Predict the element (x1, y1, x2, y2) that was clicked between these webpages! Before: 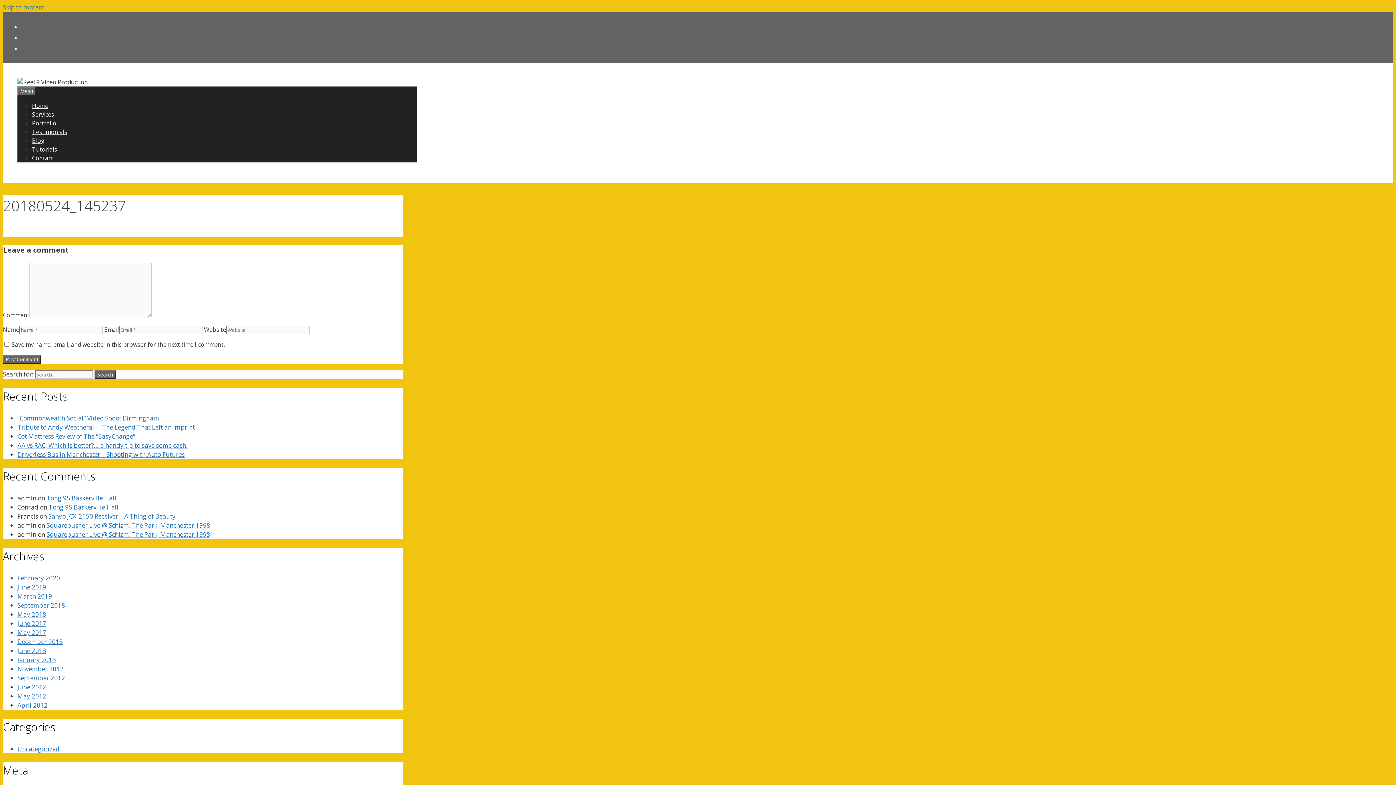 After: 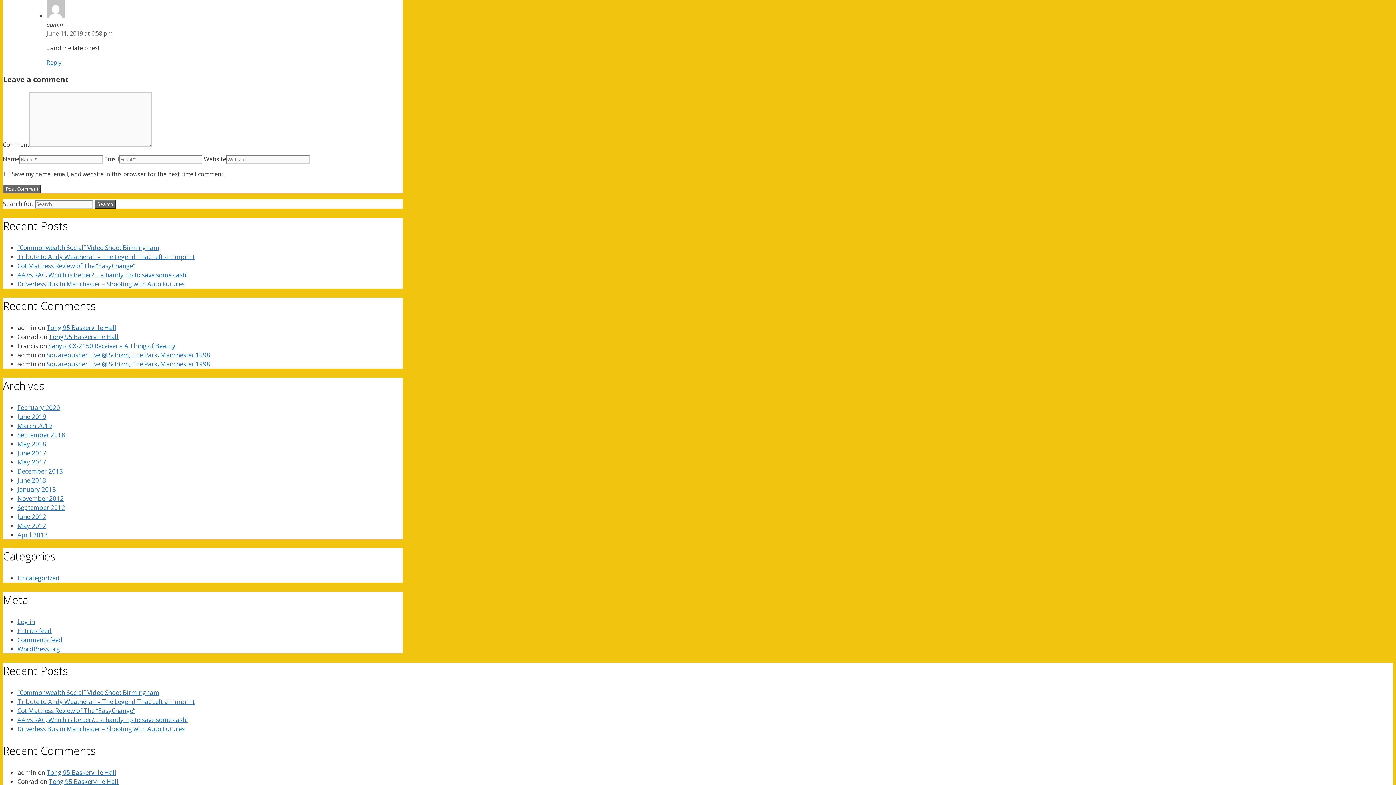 Action: label: Squarepusher Live @ Schizm, The Park, Manchester 1998 bbox: (46, 521, 210, 529)